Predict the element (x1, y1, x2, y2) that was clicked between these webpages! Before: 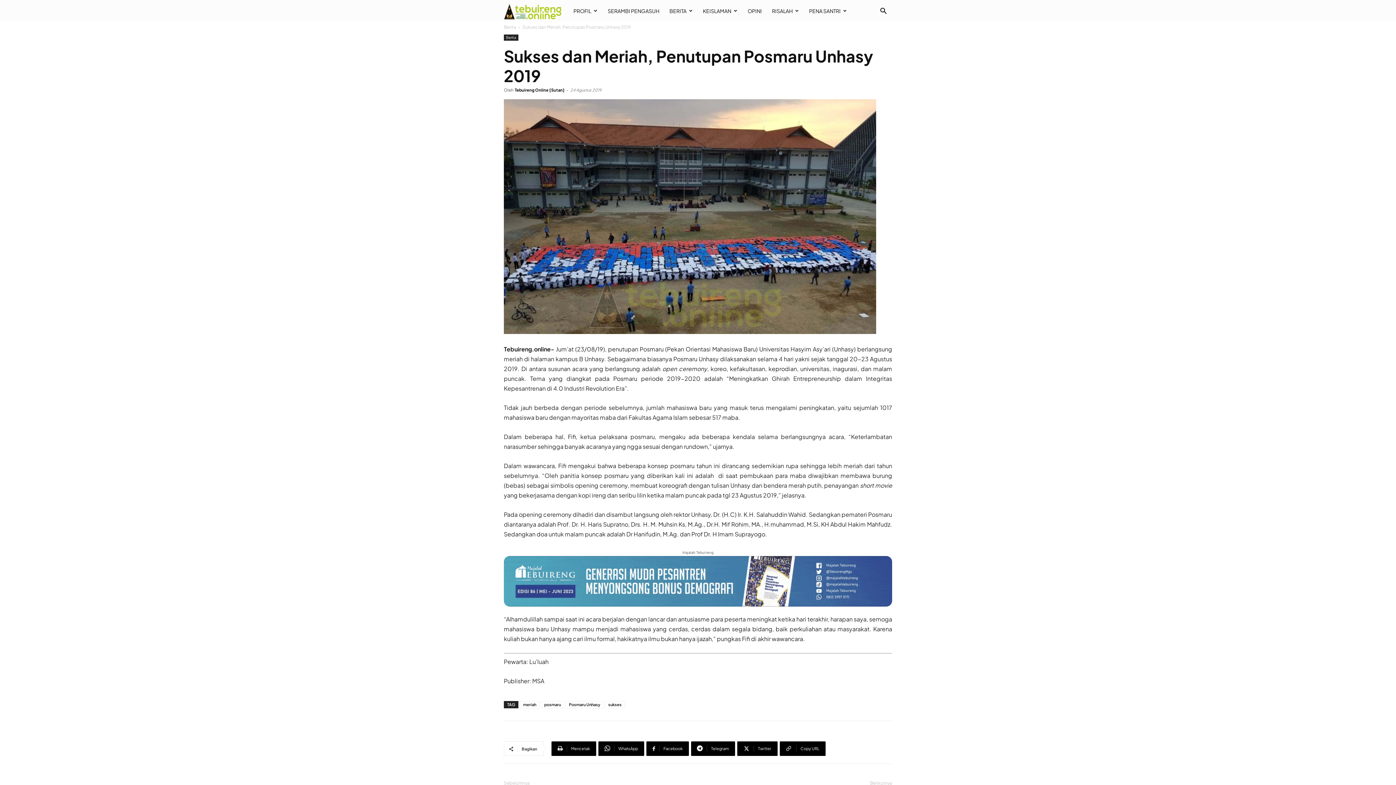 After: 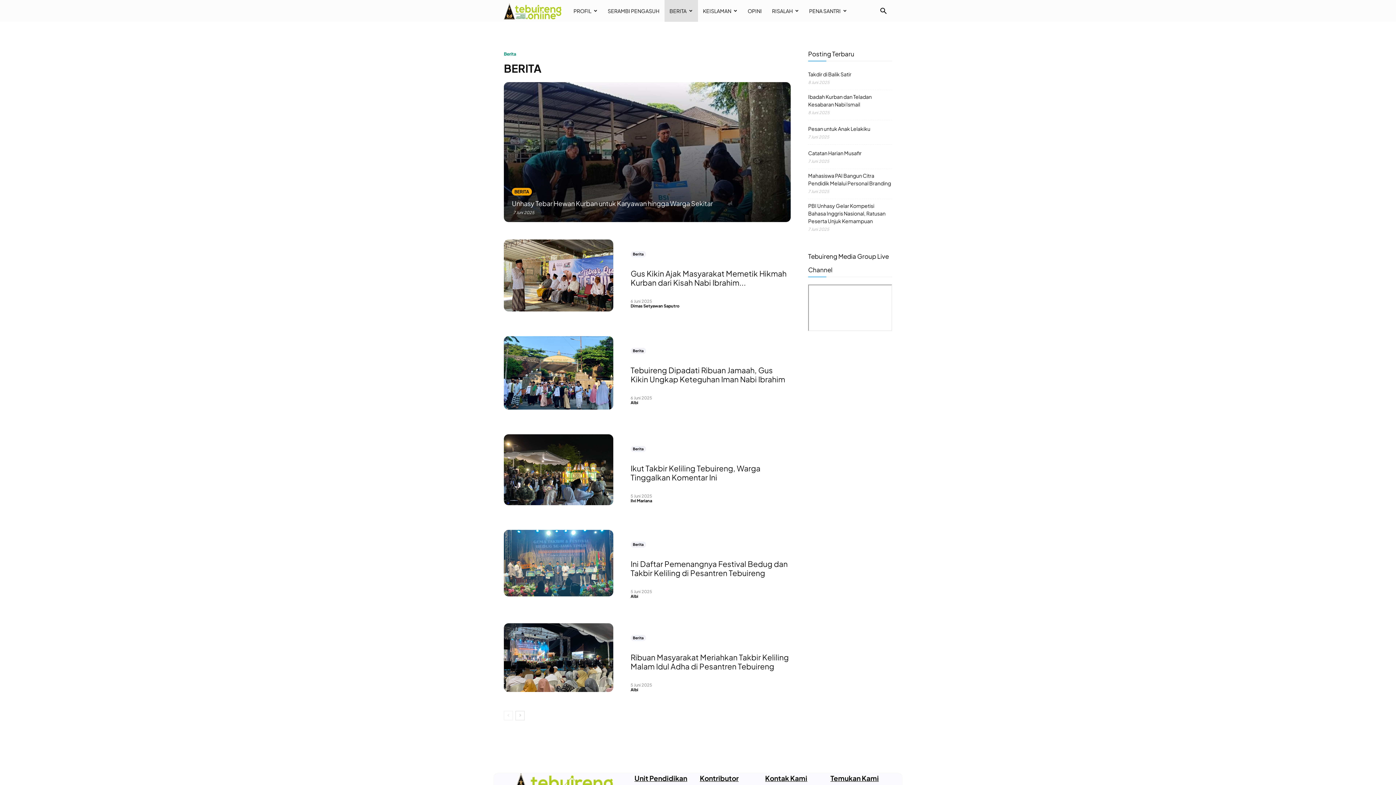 Action: bbox: (504, 24, 516, 29) label: Berita